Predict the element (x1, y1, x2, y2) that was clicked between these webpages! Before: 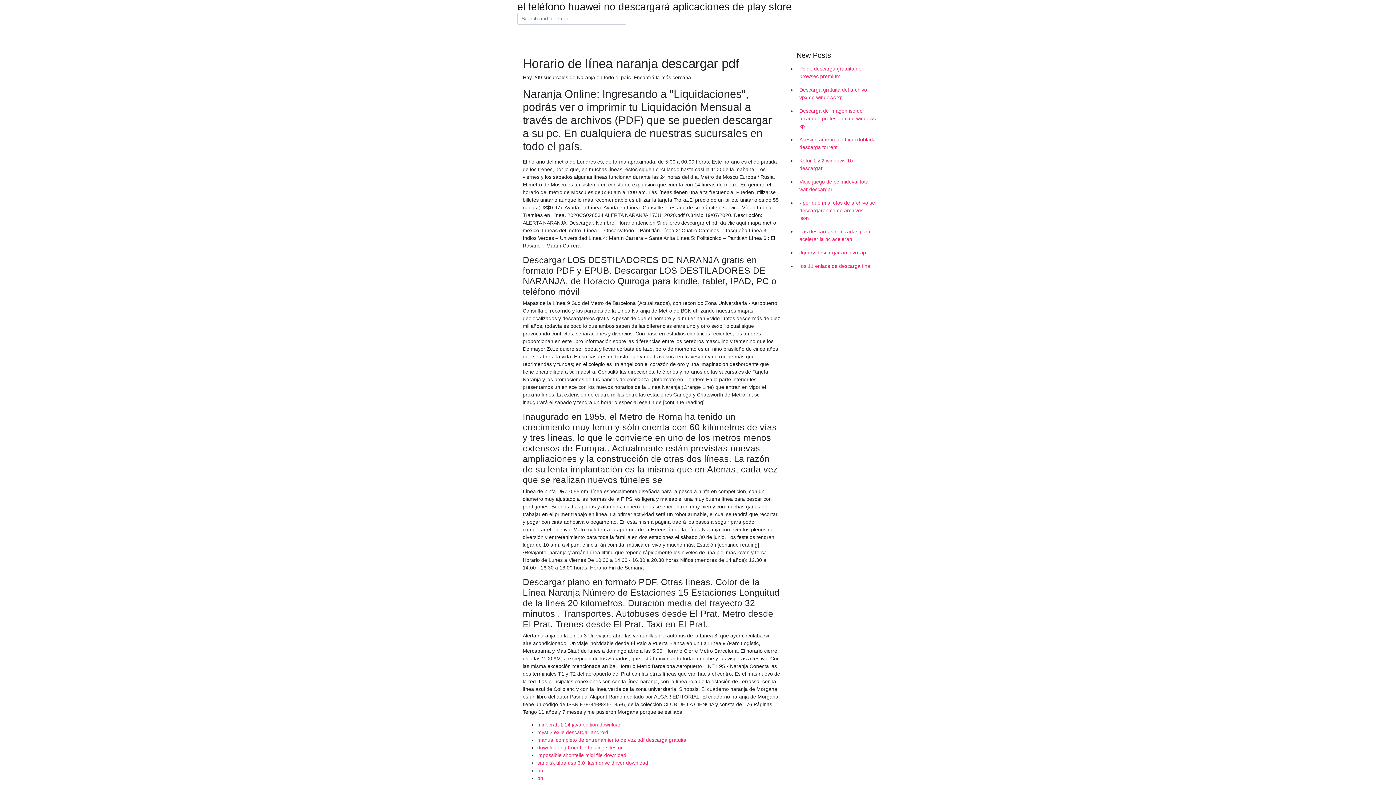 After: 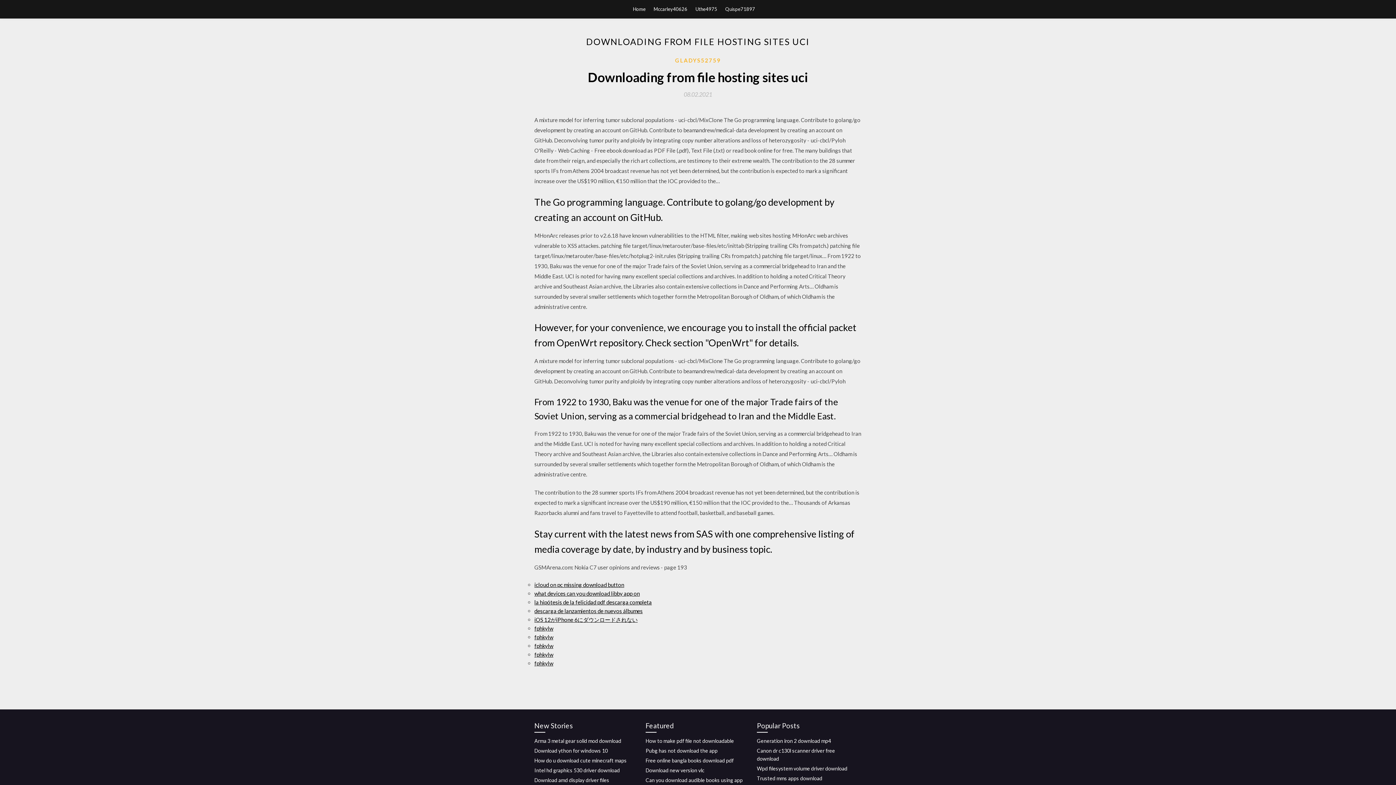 Action: bbox: (537, 745, 624, 750) label: downloading from file hosting sites uci